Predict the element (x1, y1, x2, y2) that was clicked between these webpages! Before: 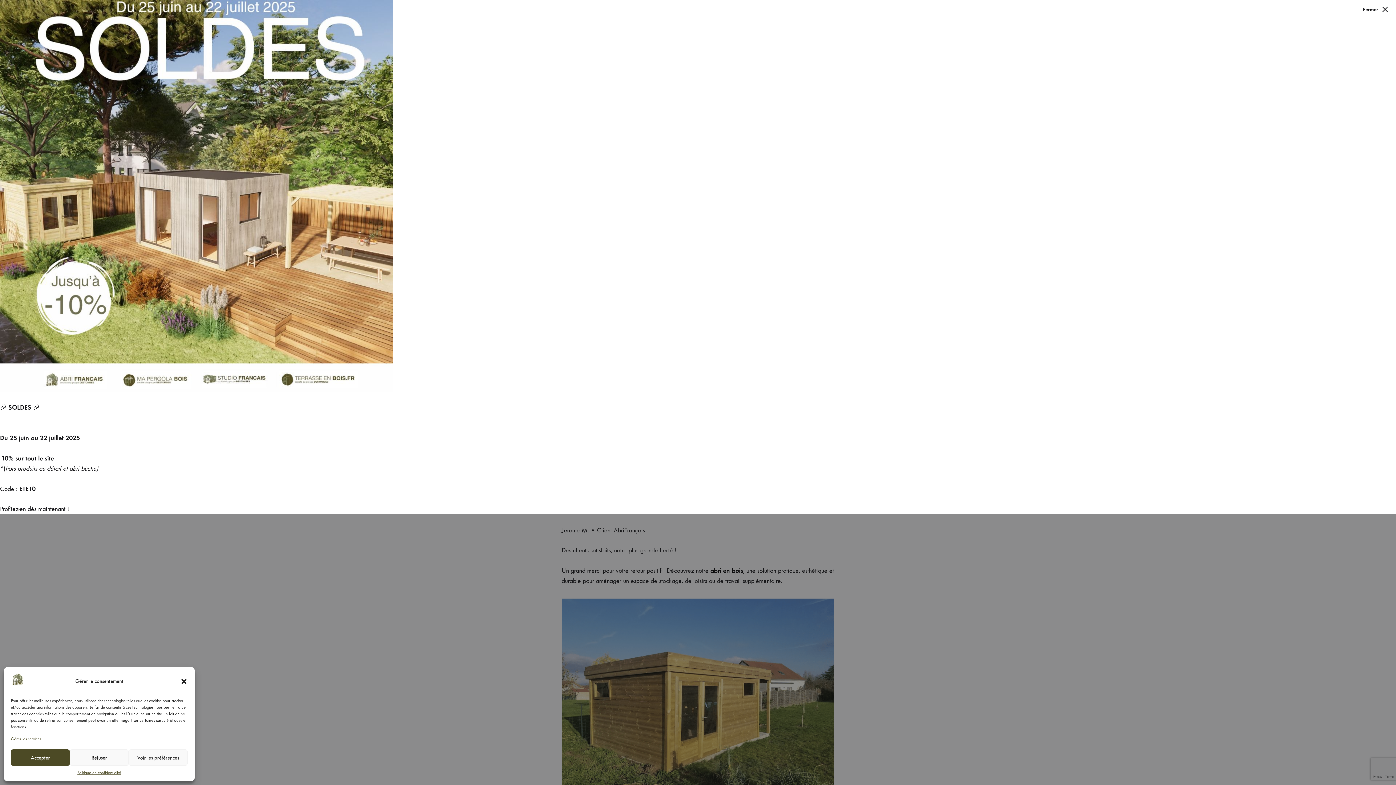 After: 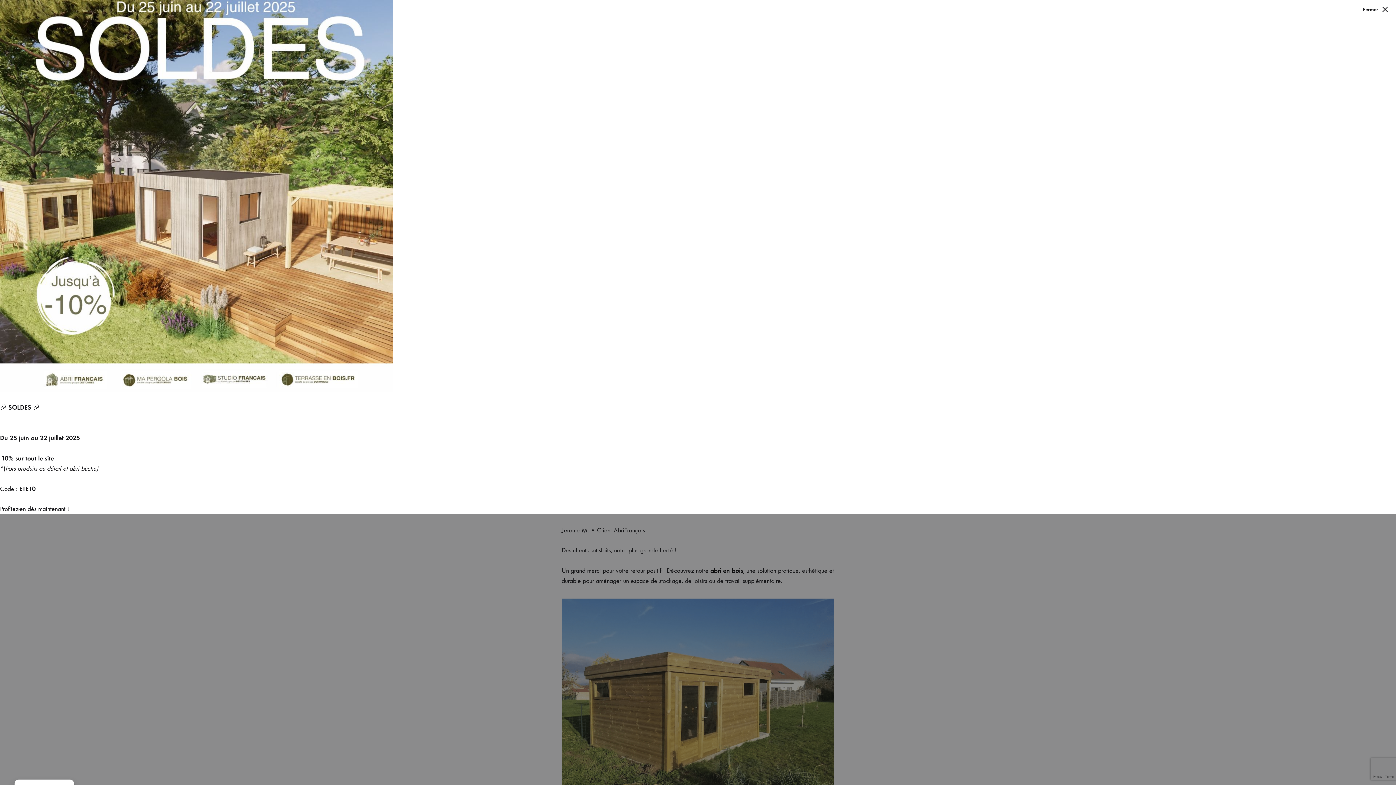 Action: bbox: (180, 678, 187, 685) label: Fermer la boîte de dialogue